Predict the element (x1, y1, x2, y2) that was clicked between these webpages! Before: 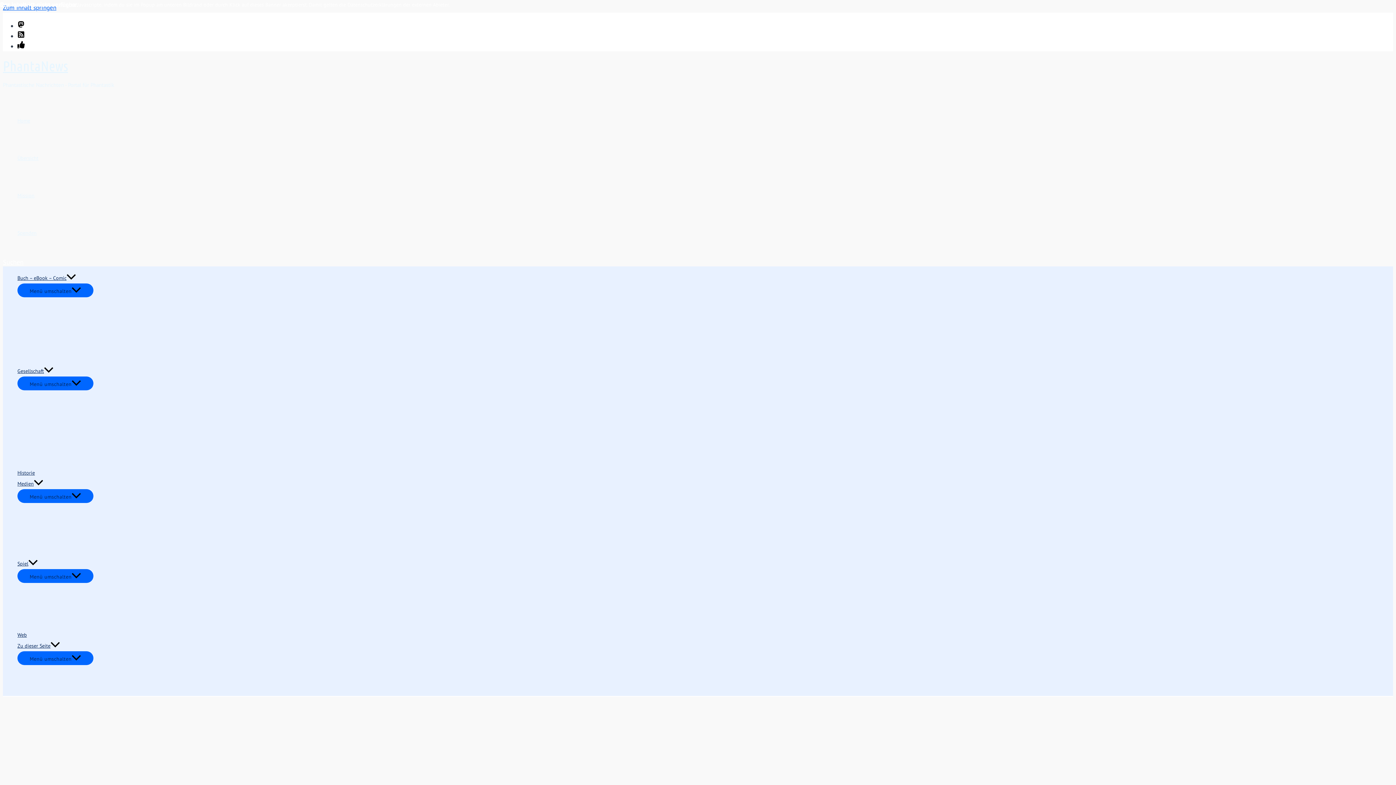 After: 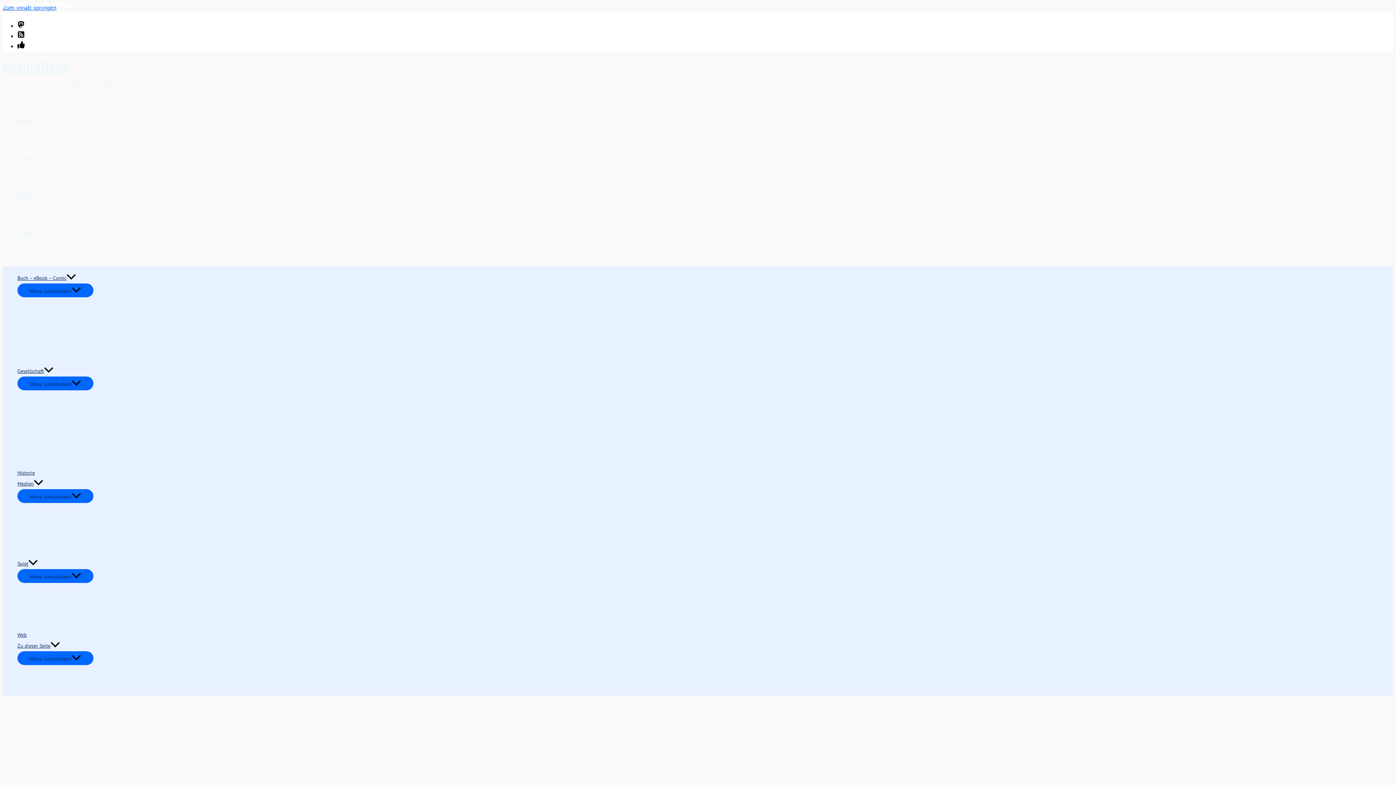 Action: bbox: (2, 258, 23, 266) label: Such-Button